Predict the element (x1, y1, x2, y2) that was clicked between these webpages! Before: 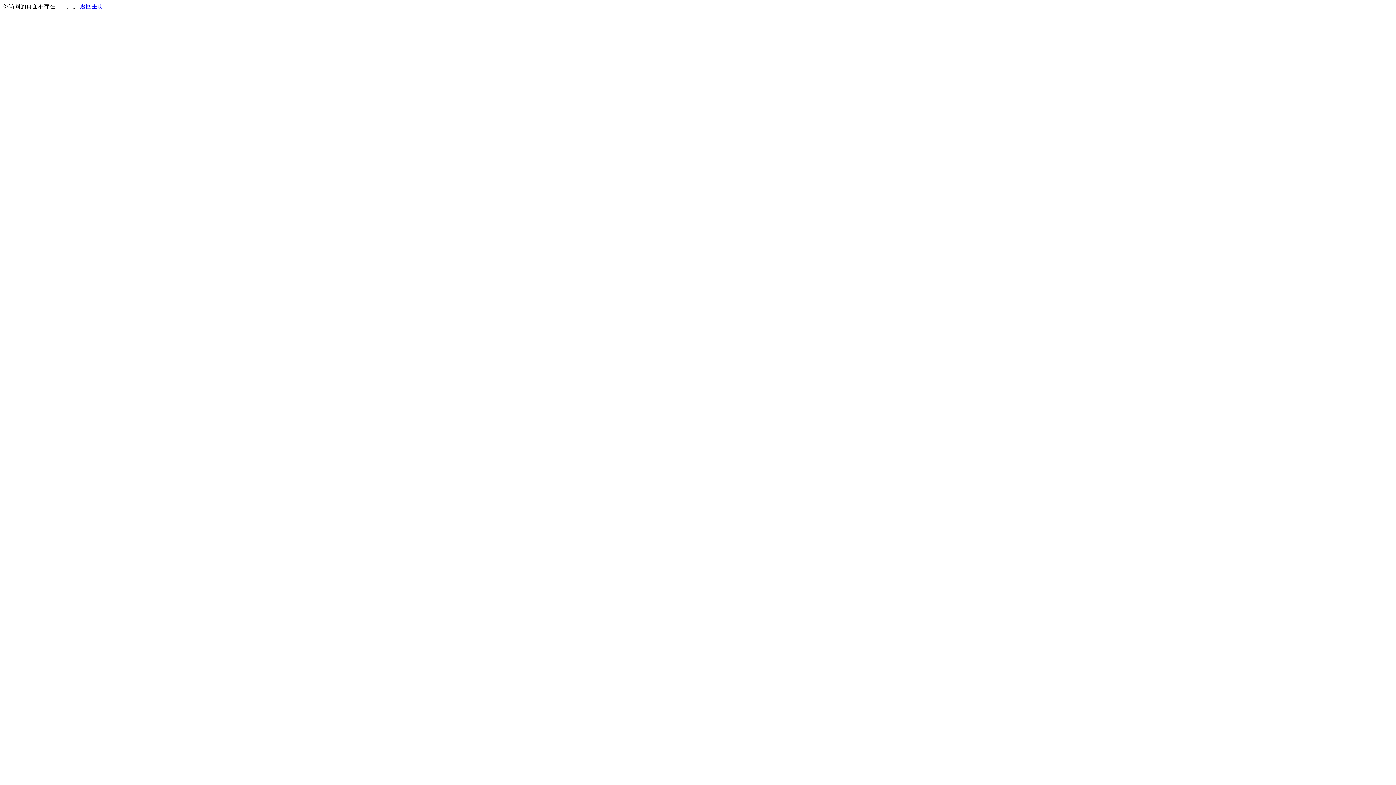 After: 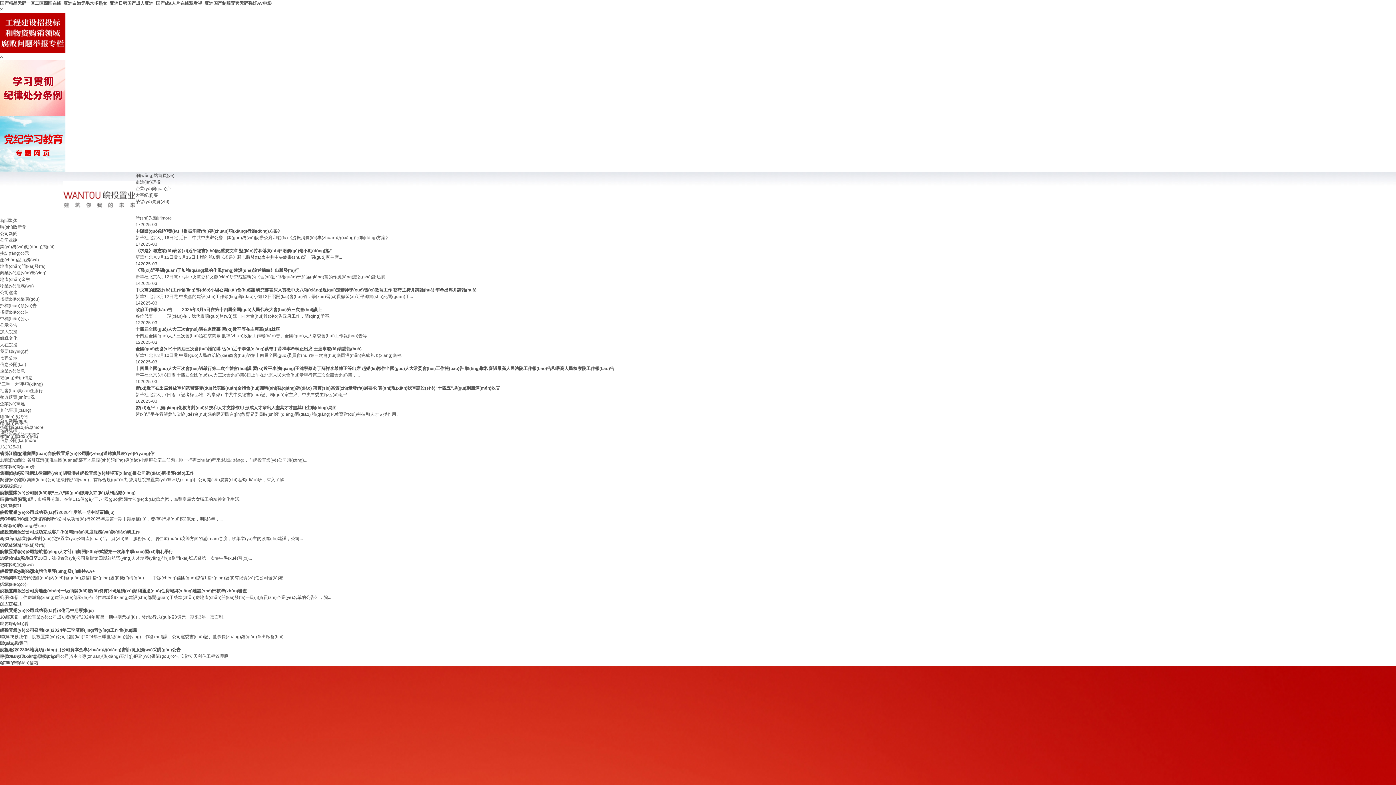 Action: label: 返回主页 bbox: (80, 3, 103, 9)